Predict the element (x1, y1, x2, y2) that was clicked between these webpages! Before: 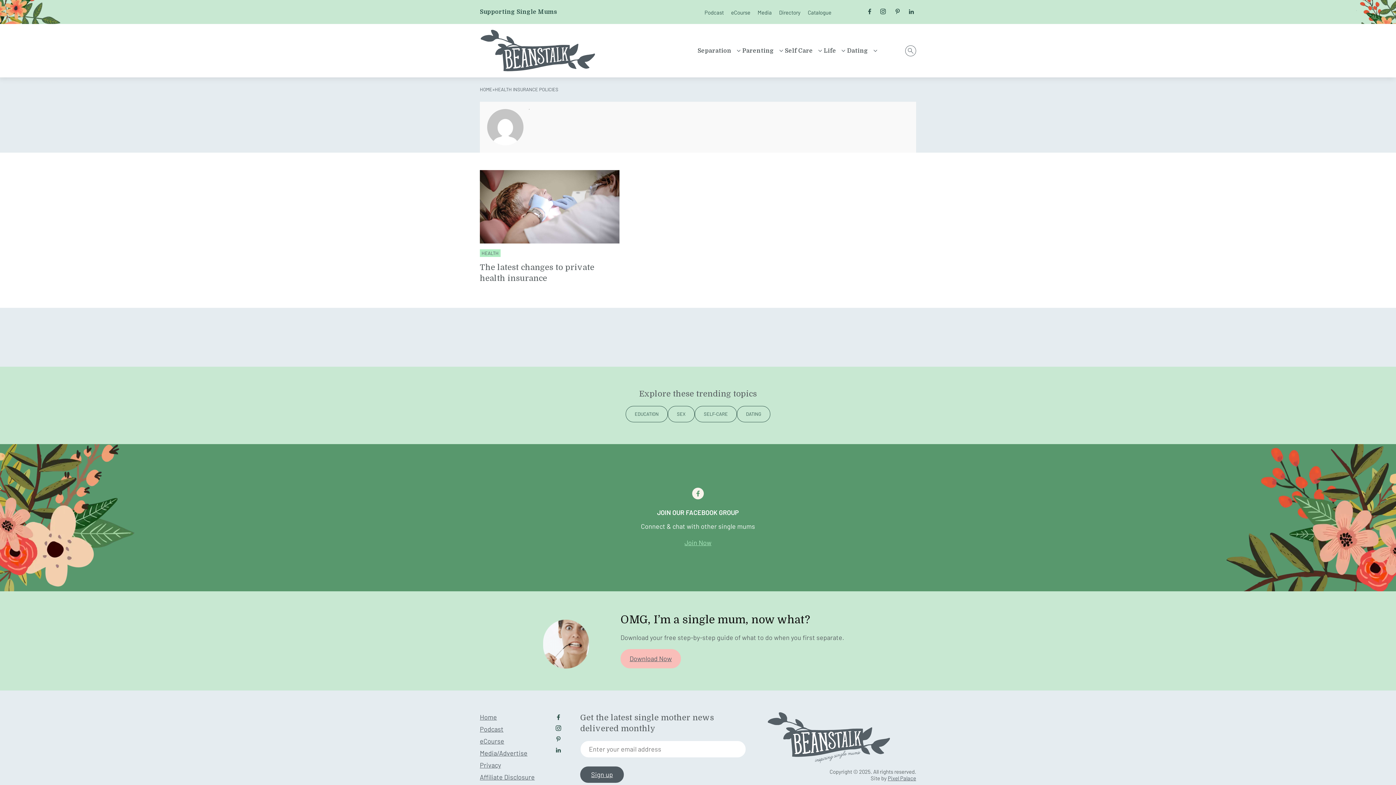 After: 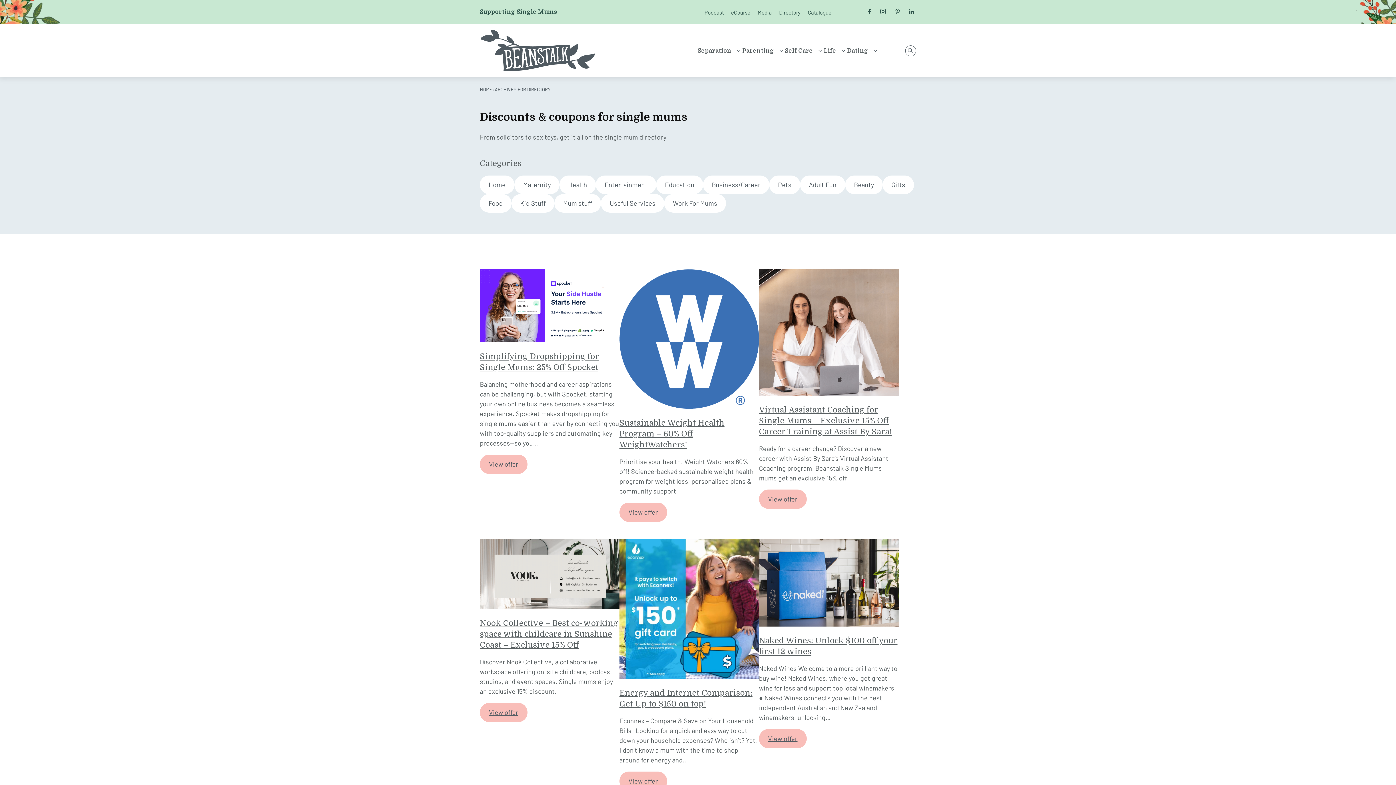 Action: bbox: (804, 8, 835, 15) label: Catalogue